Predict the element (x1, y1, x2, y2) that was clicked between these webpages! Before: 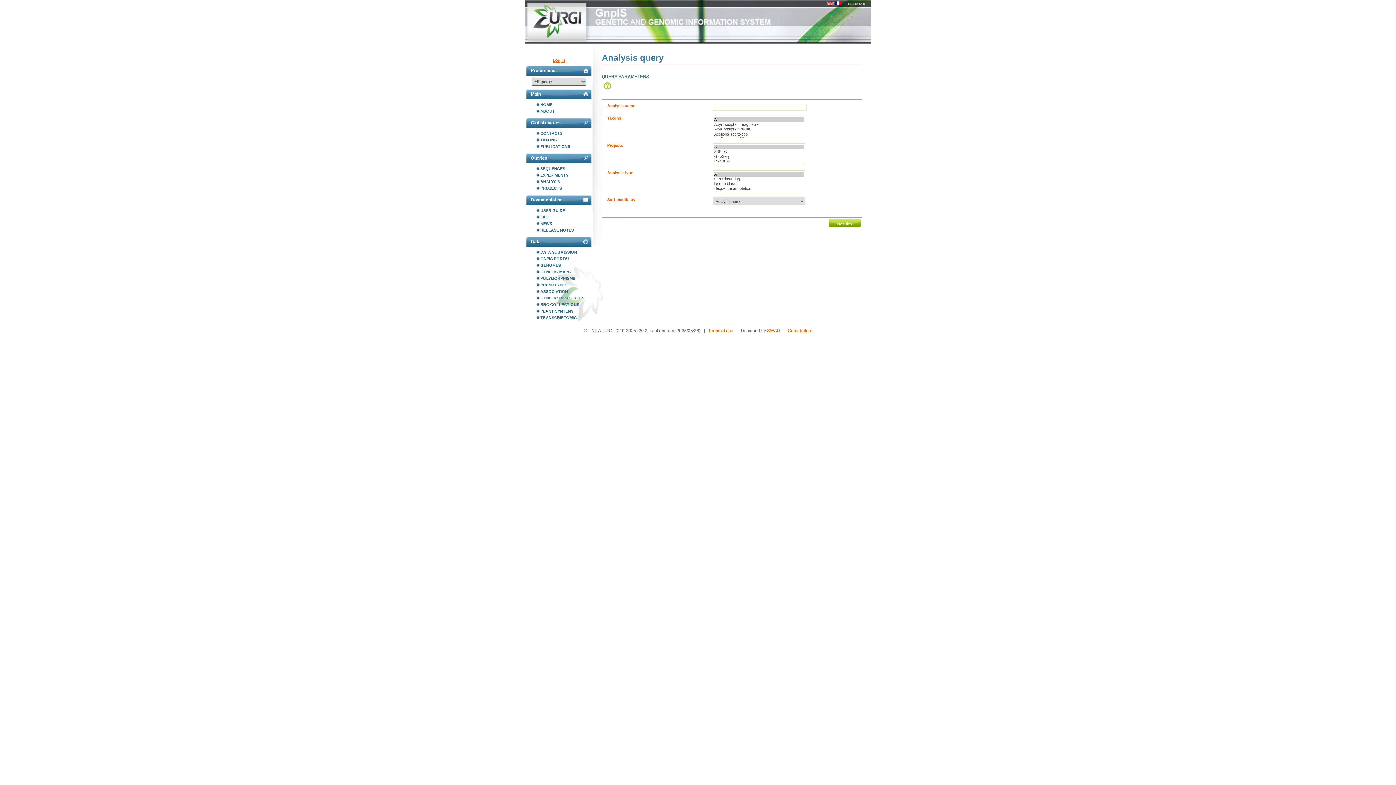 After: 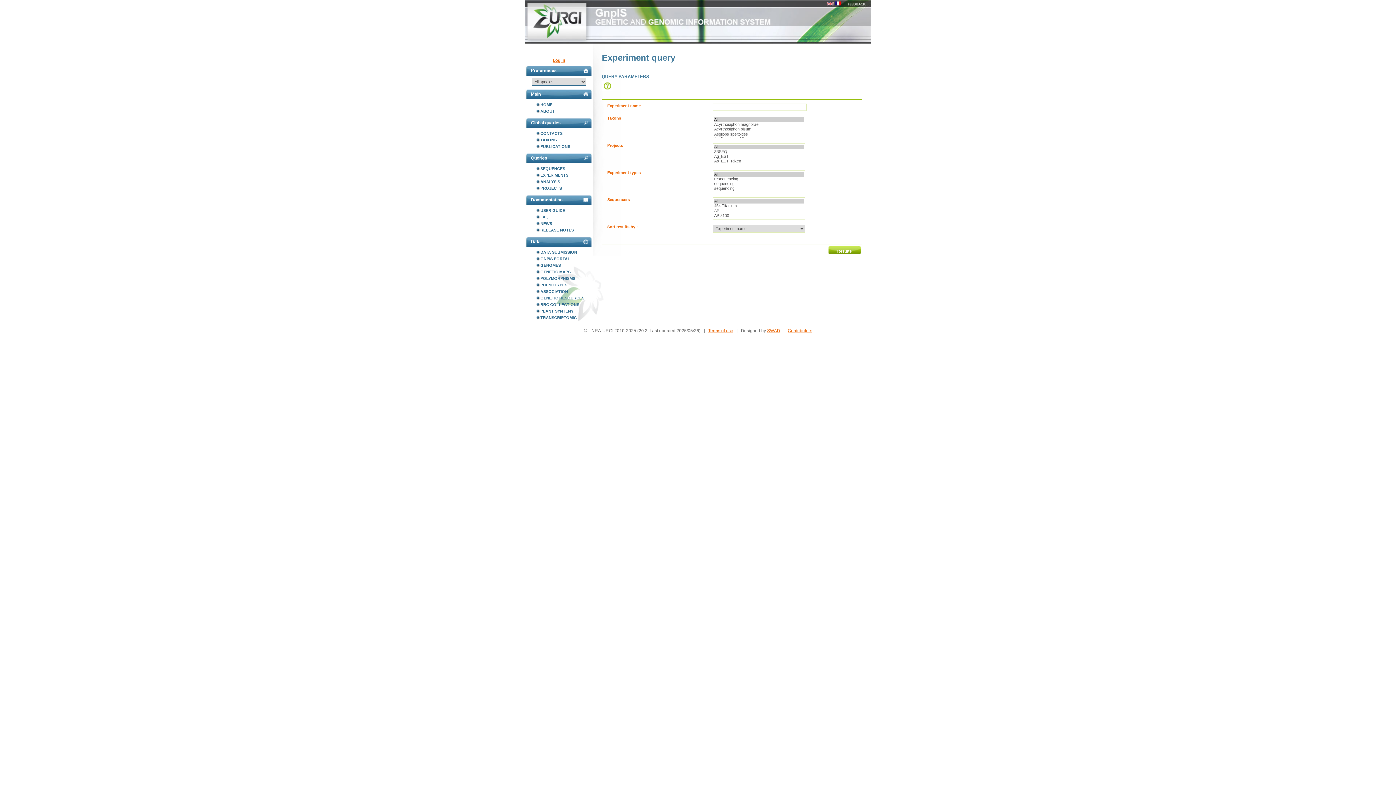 Action: bbox: (536, 172, 592, 178) label: EXPERIMENTS